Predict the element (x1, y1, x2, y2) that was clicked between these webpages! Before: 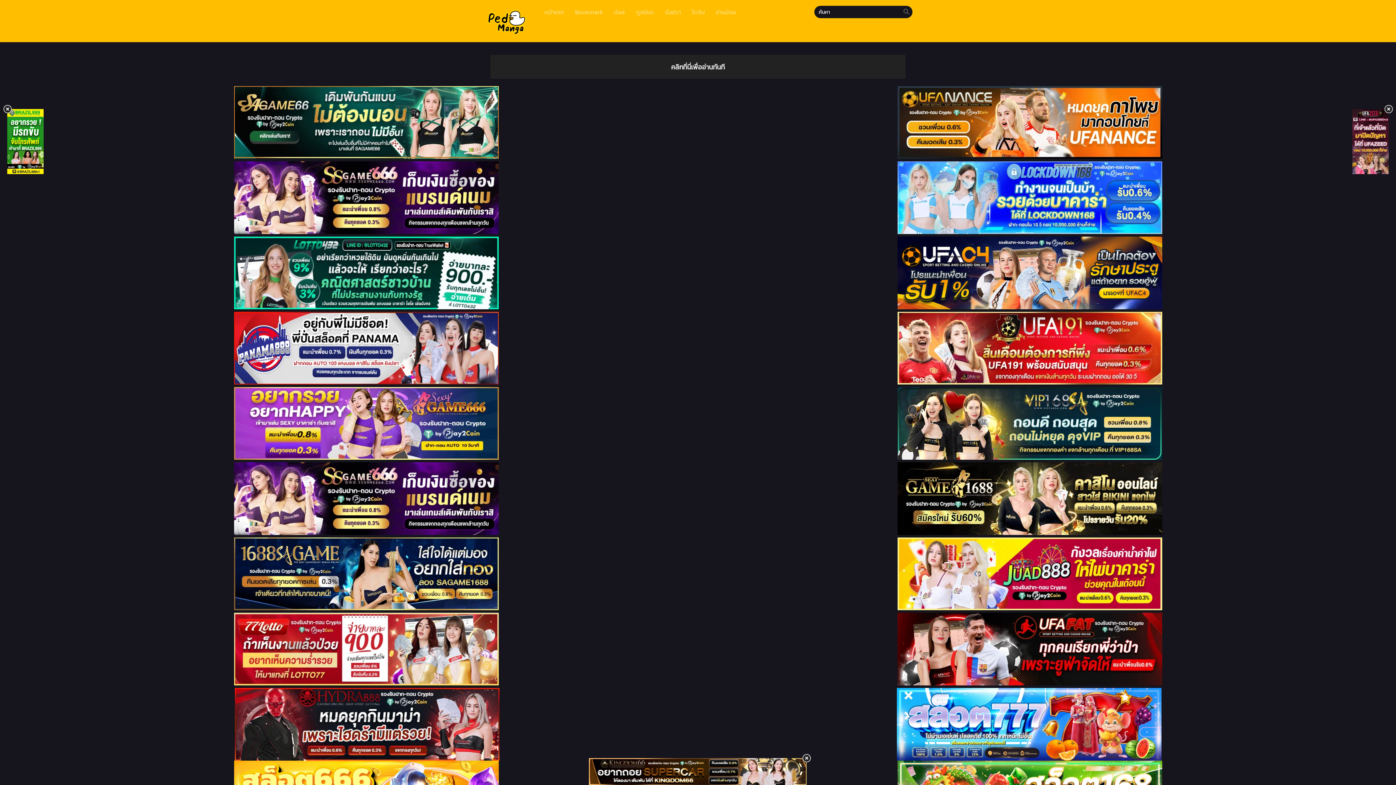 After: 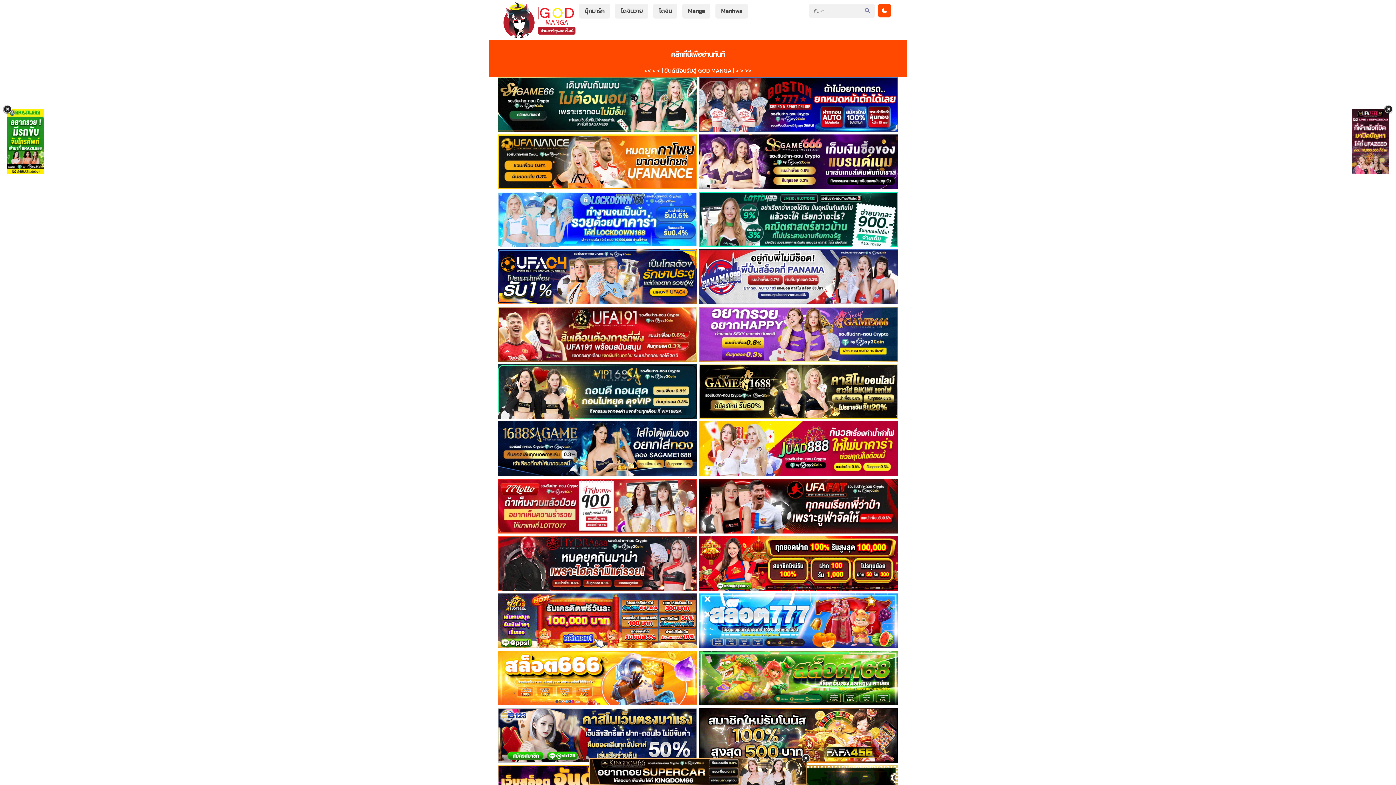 Action: label: อ่านมังงะ bbox: (712, 0, 740, 24)